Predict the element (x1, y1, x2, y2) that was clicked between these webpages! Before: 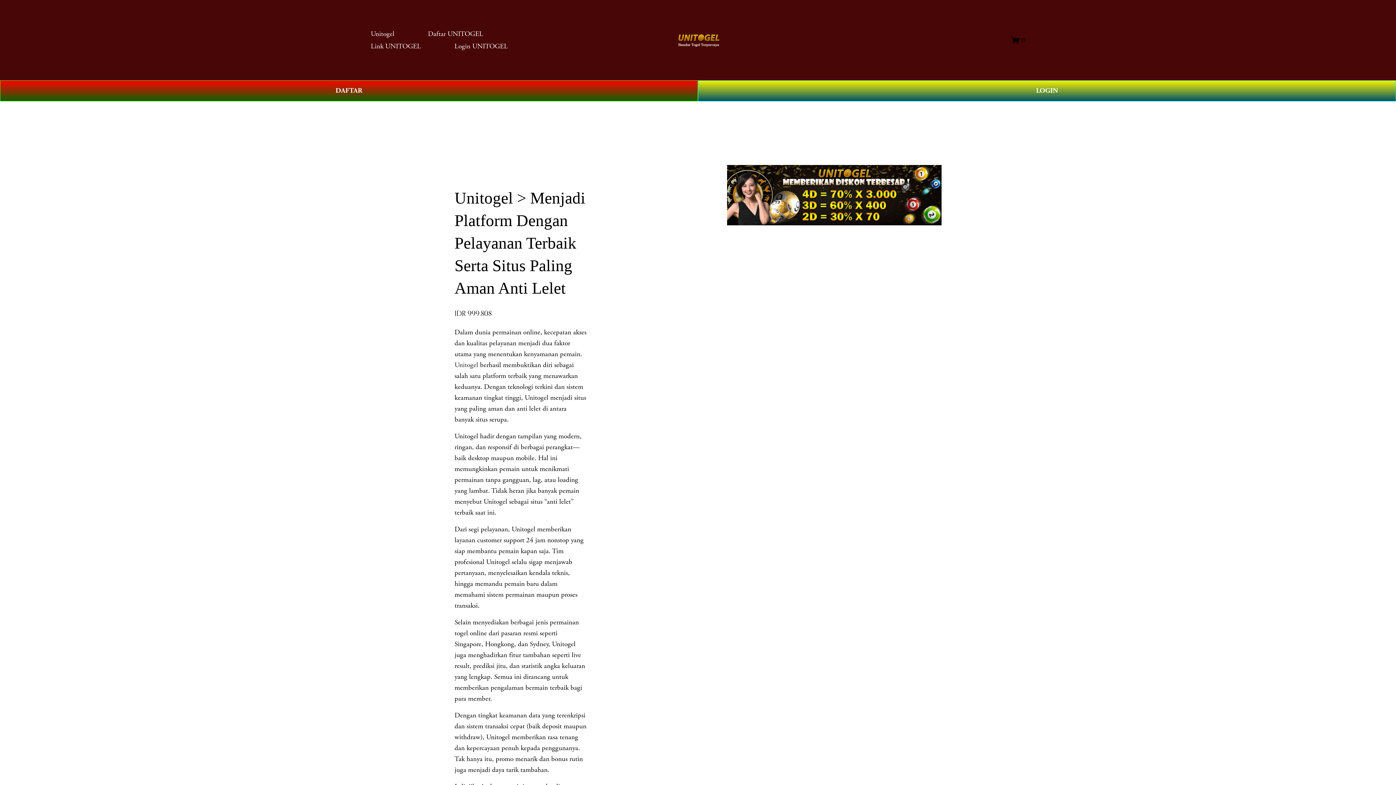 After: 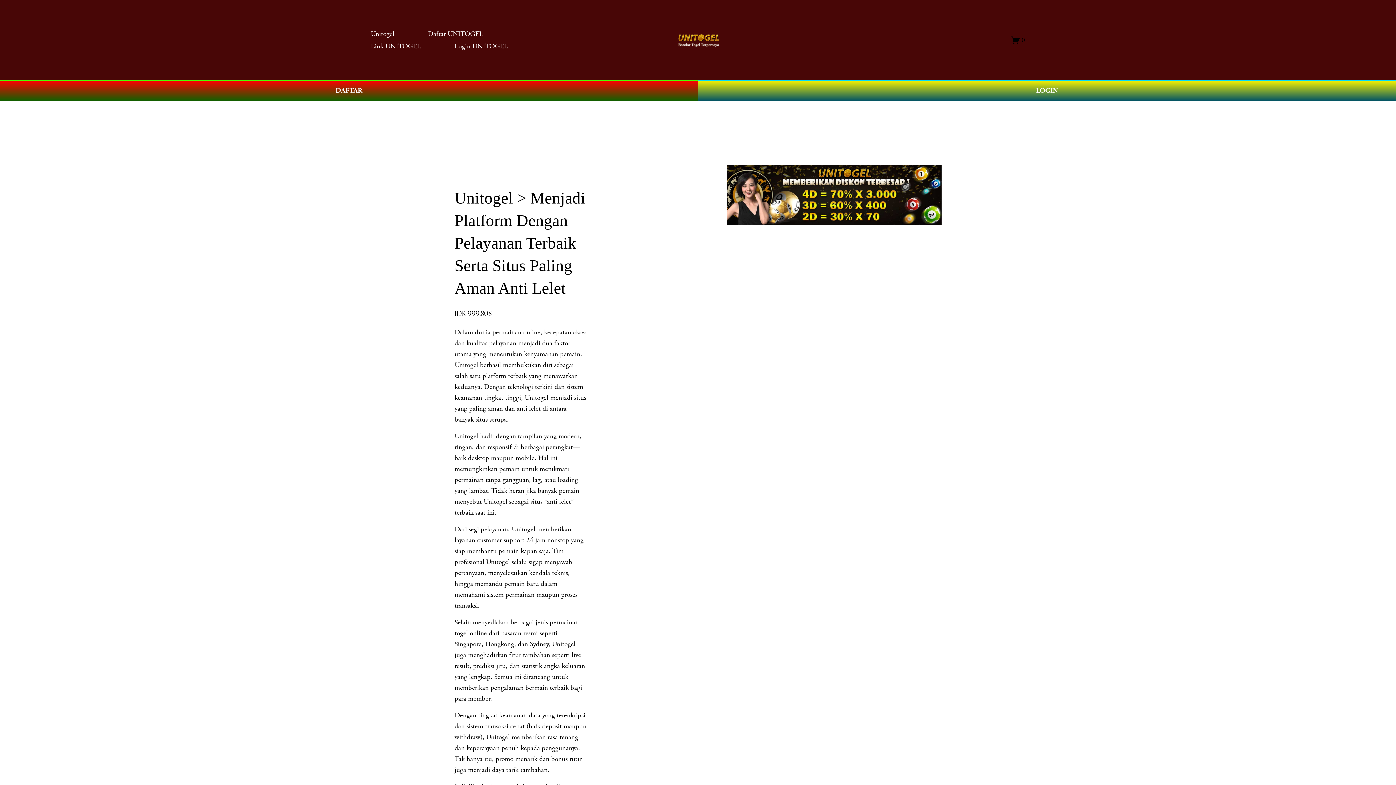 Action: label: Link UNITOGEL bbox: (370, 40, 421, 52)